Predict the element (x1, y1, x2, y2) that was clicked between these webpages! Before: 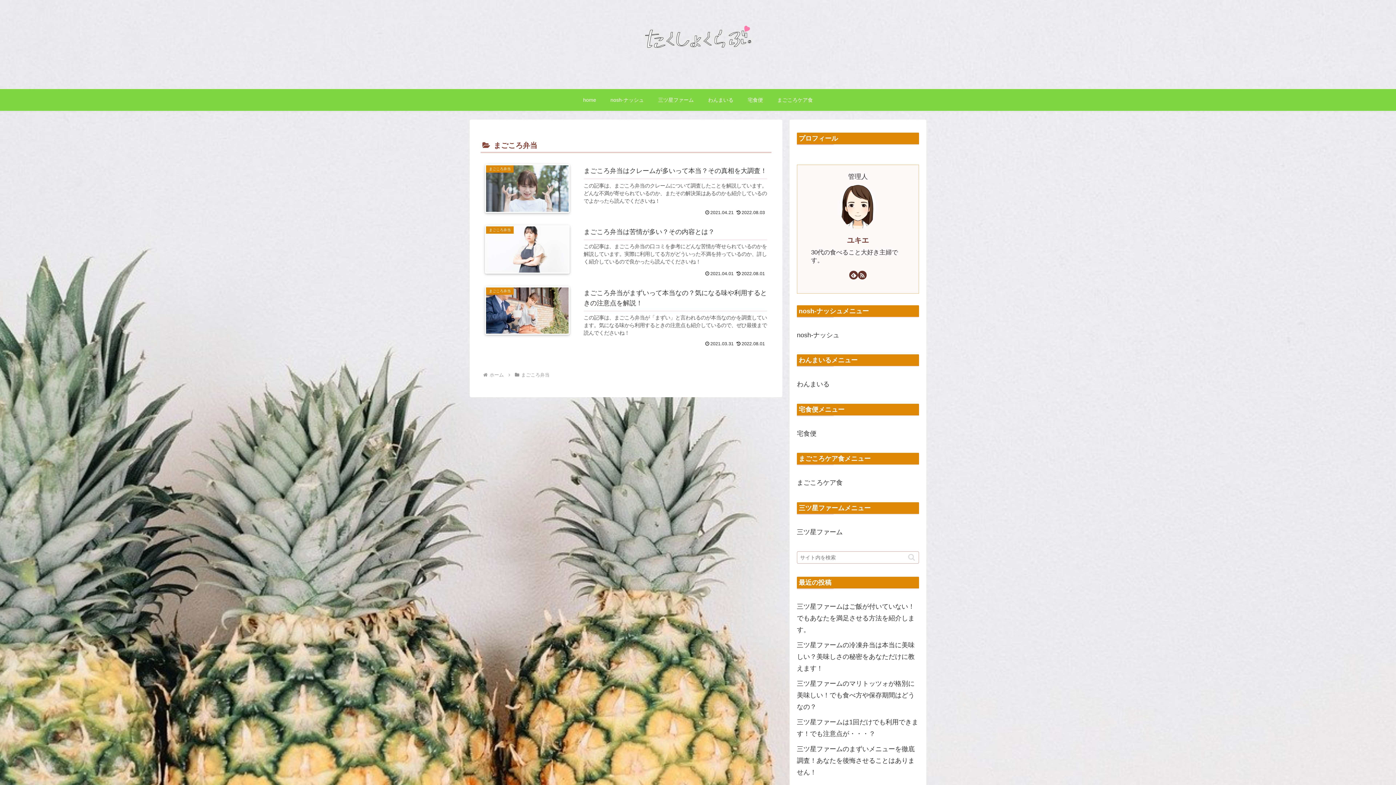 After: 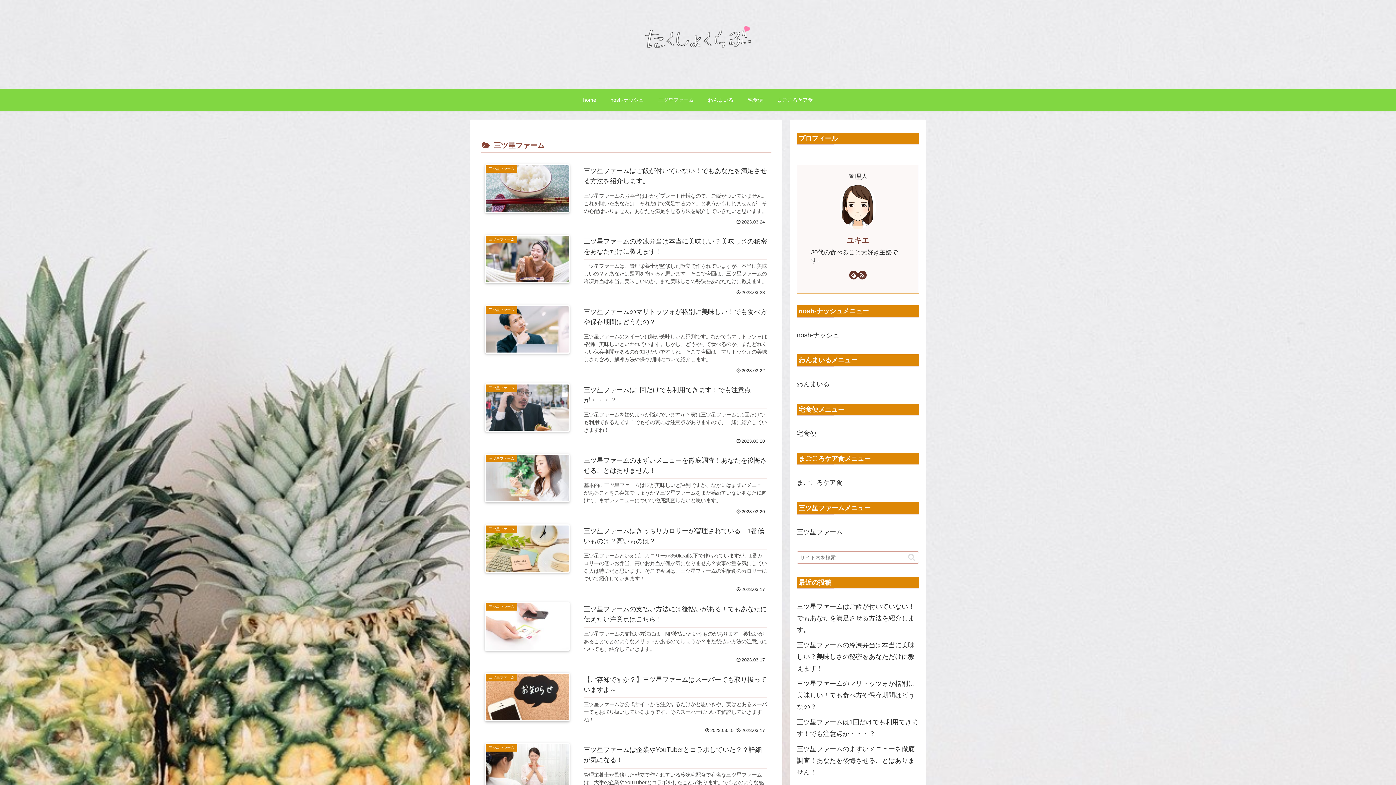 Action: label: 三ツ星ファーム bbox: (797, 524, 919, 539)